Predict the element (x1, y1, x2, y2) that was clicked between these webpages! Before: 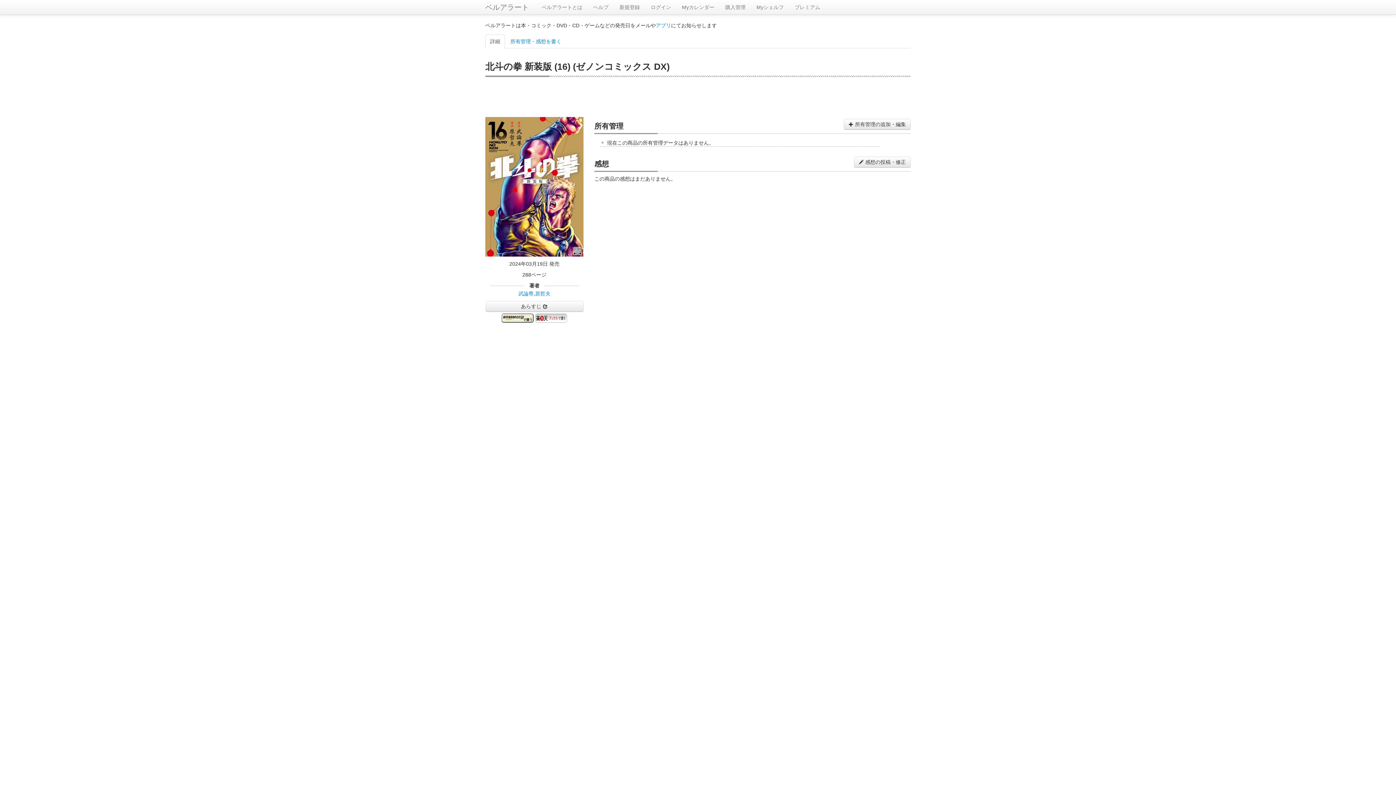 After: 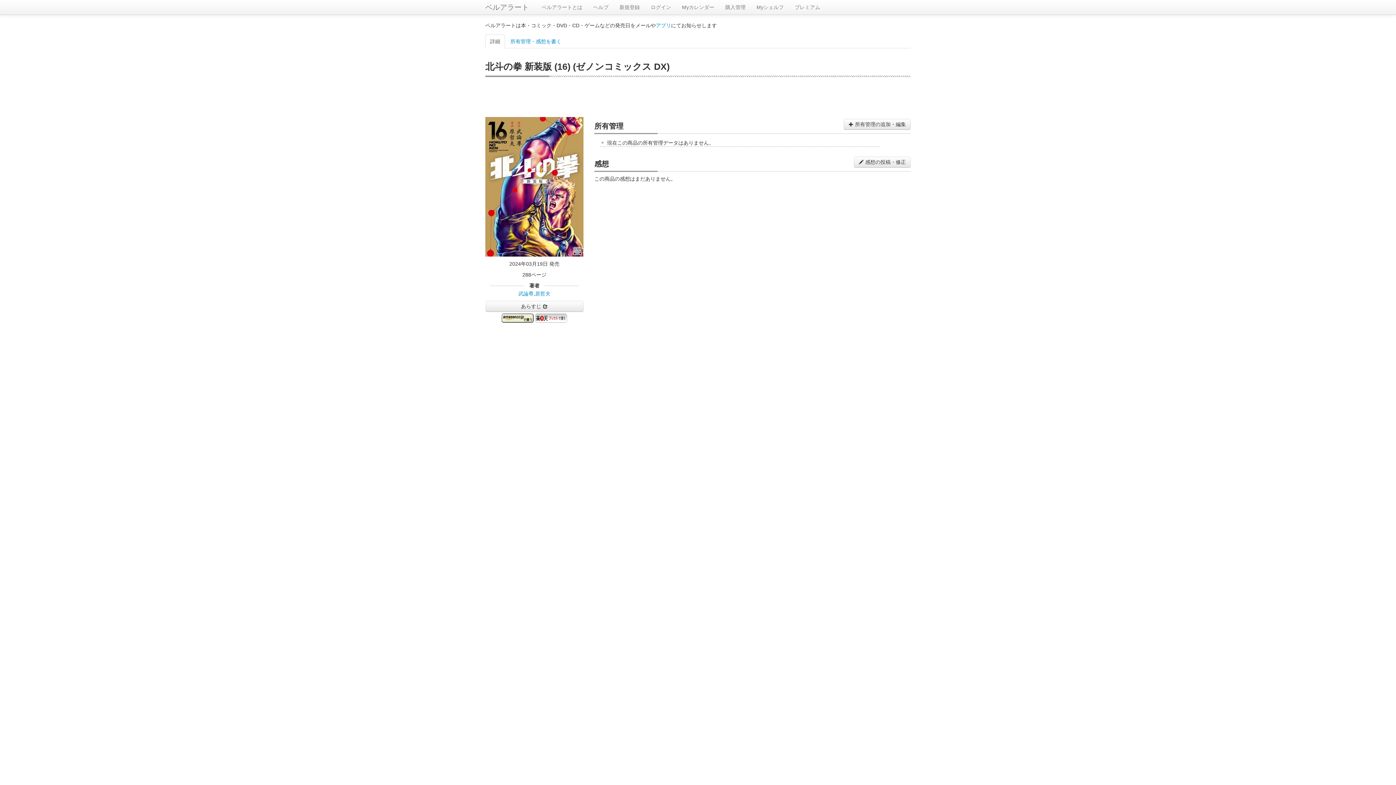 Action: bbox: (535, 313, 567, 322)